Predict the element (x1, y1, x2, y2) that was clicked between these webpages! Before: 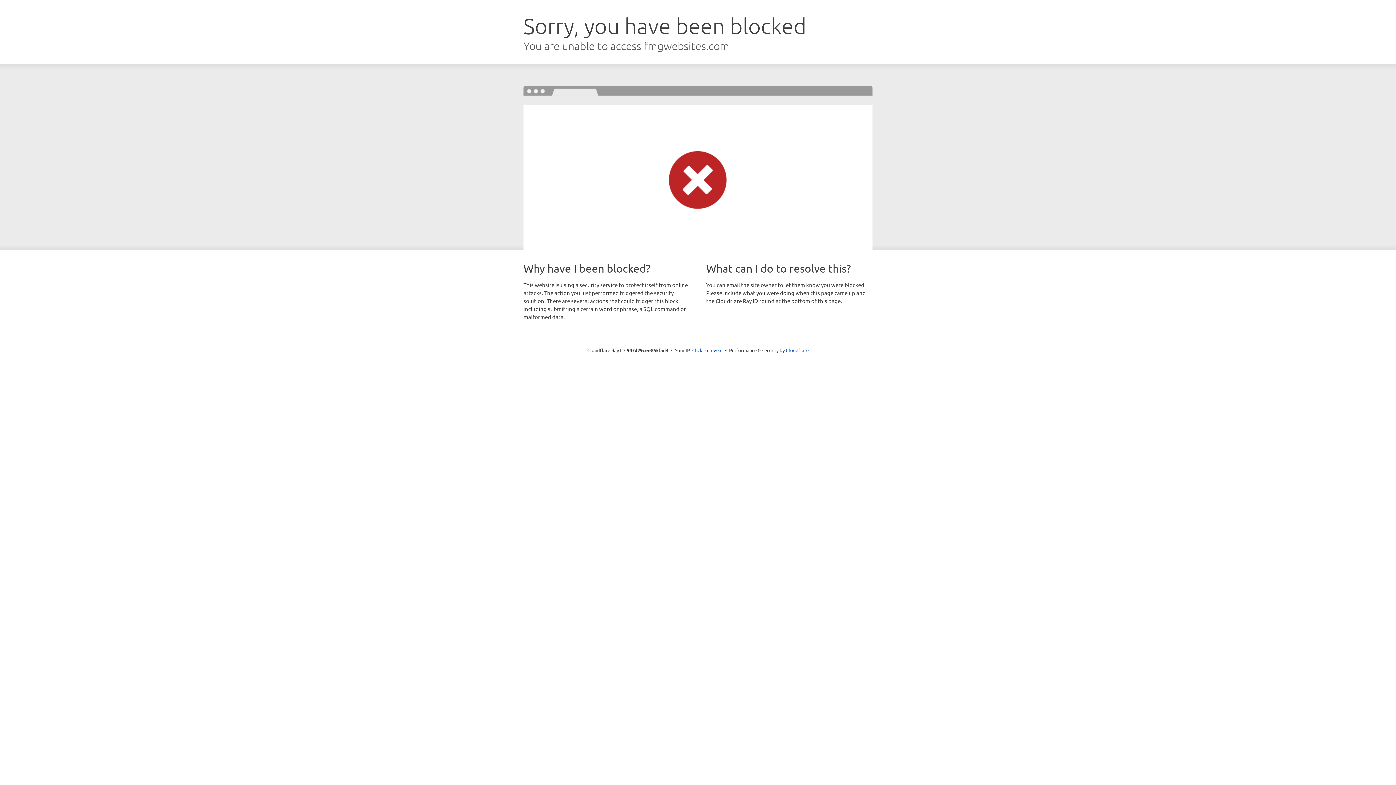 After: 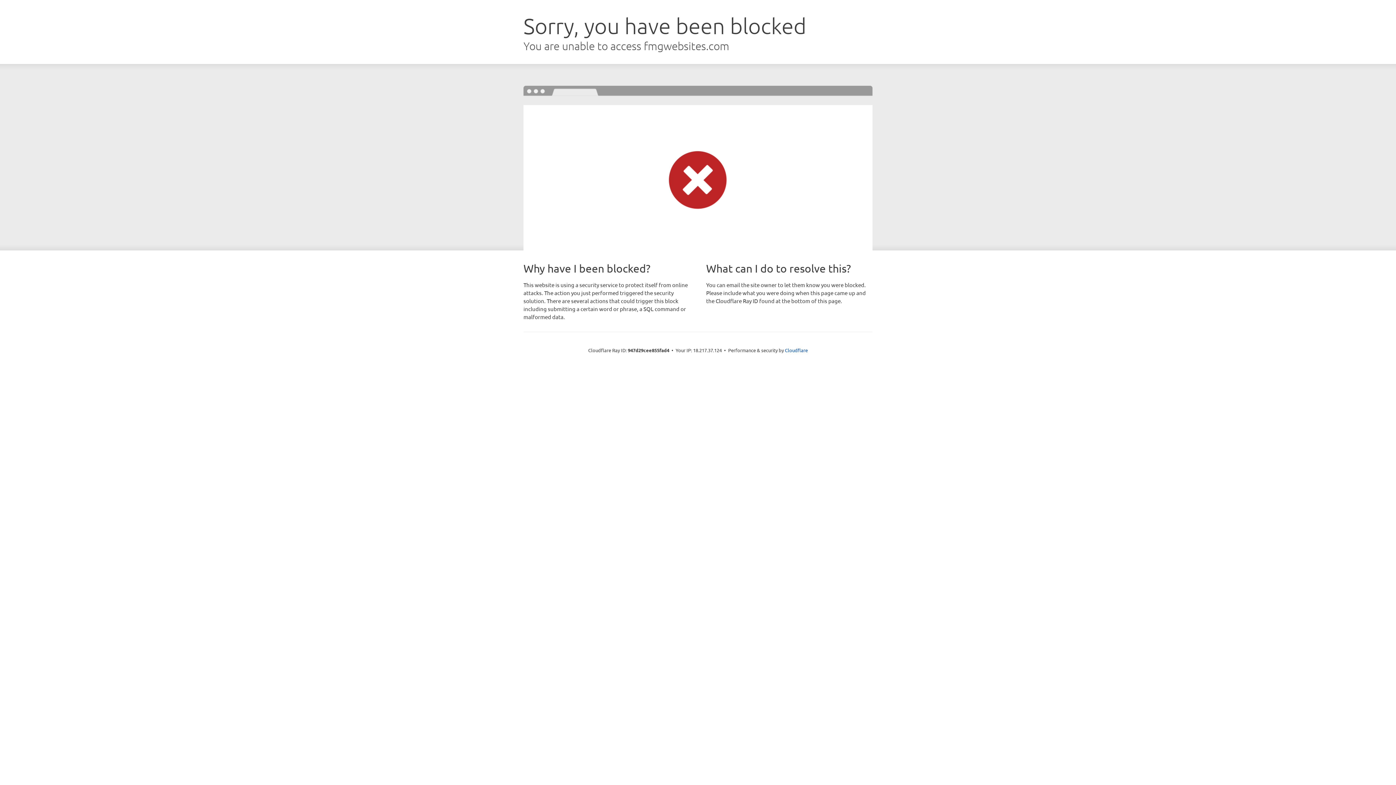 Action: bbox: (692, 346, 722, 353) label: Click to reveal